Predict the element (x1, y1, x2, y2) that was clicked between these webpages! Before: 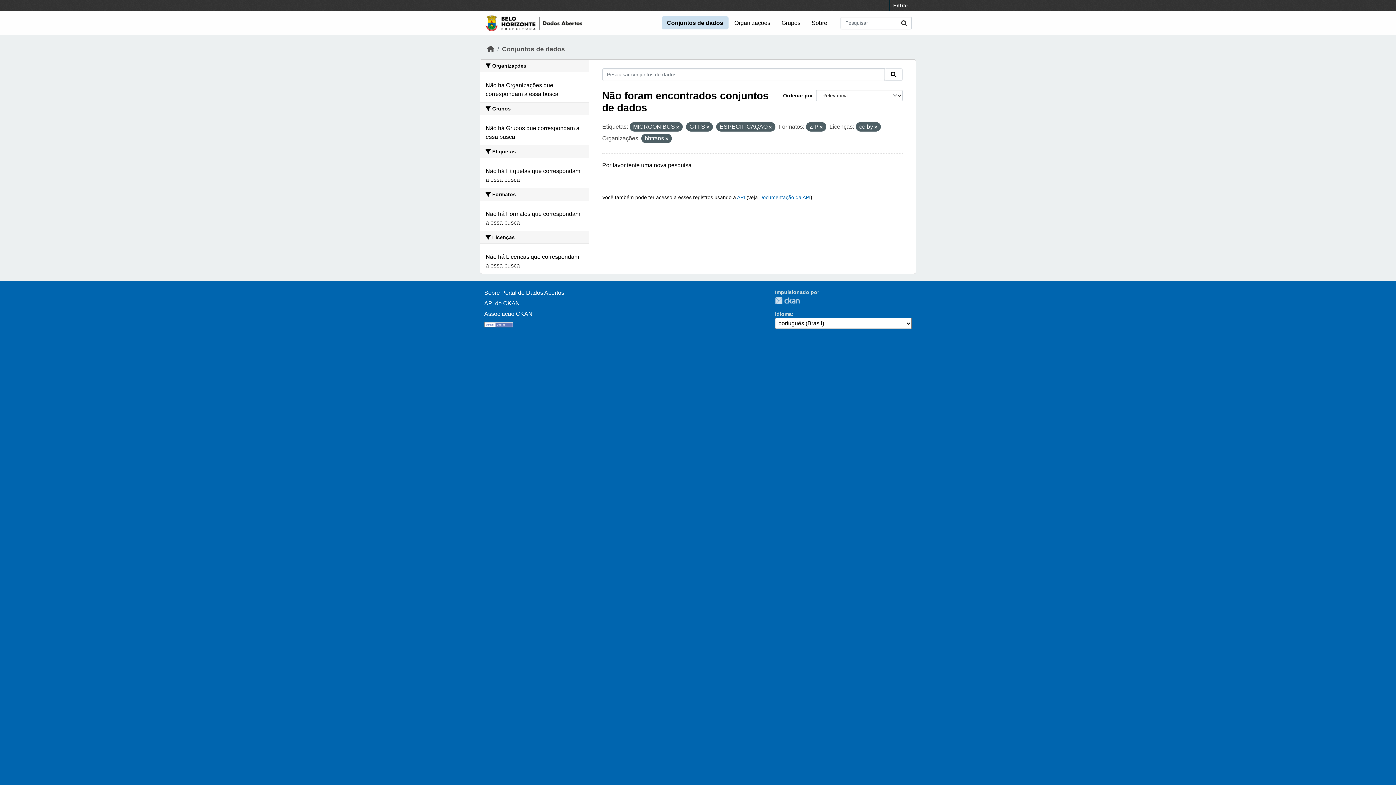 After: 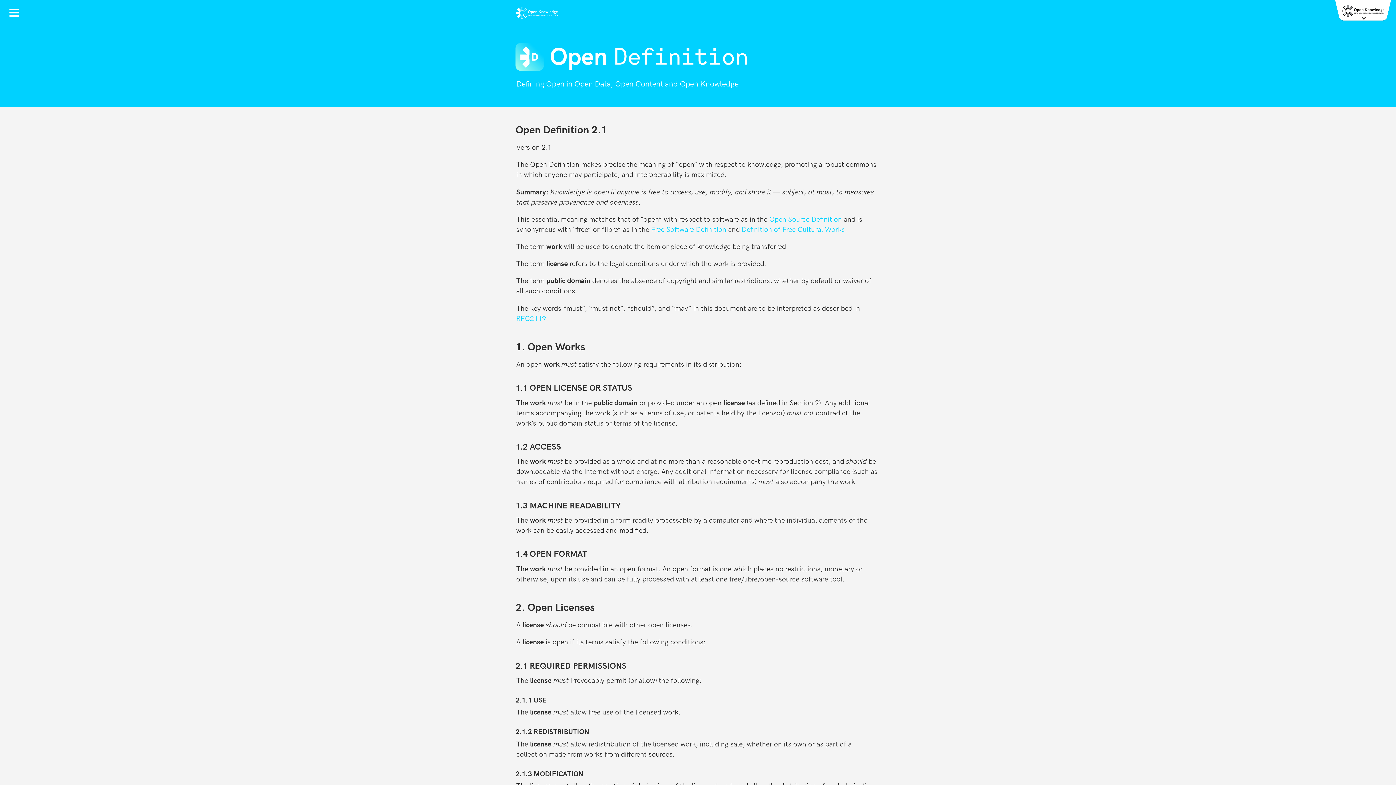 Action: bbox: (484, 321, 513, 327)